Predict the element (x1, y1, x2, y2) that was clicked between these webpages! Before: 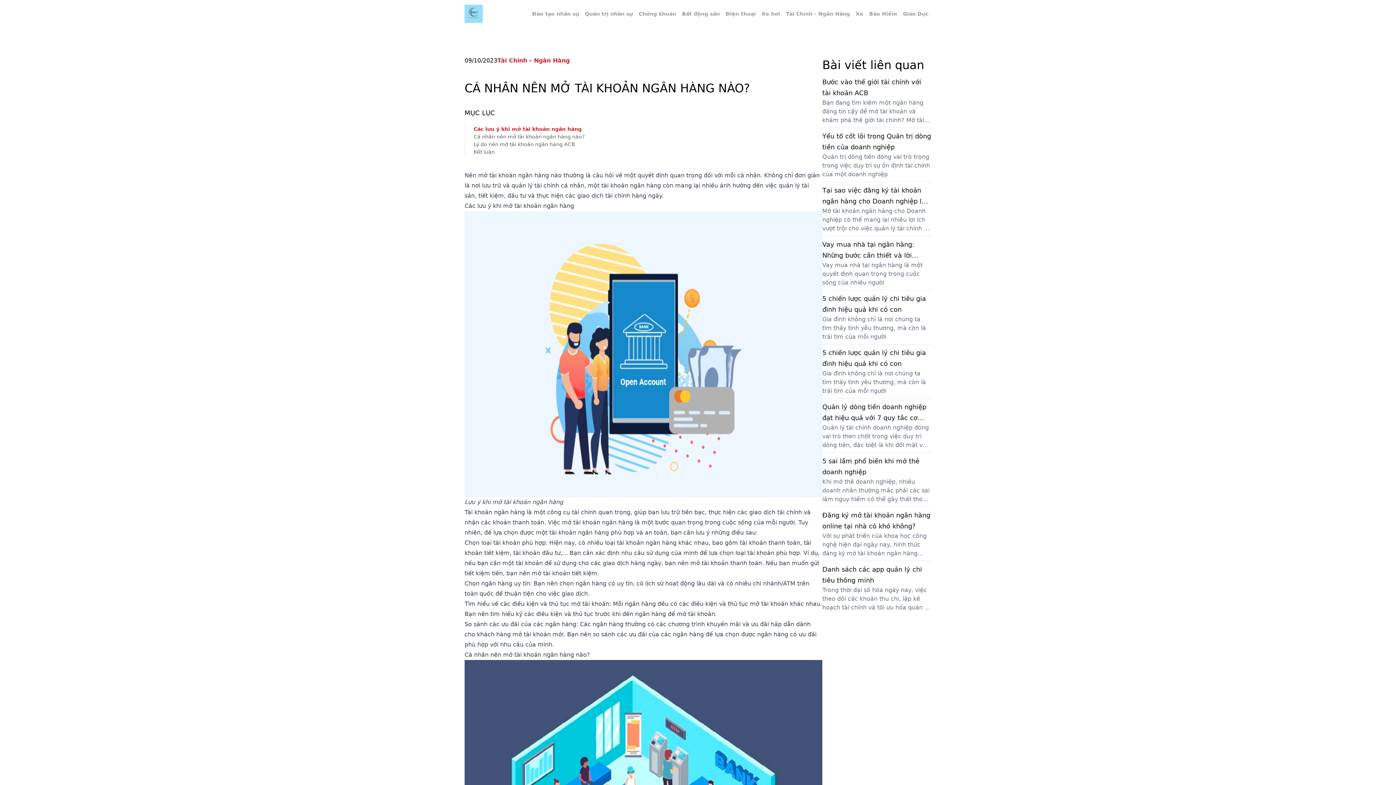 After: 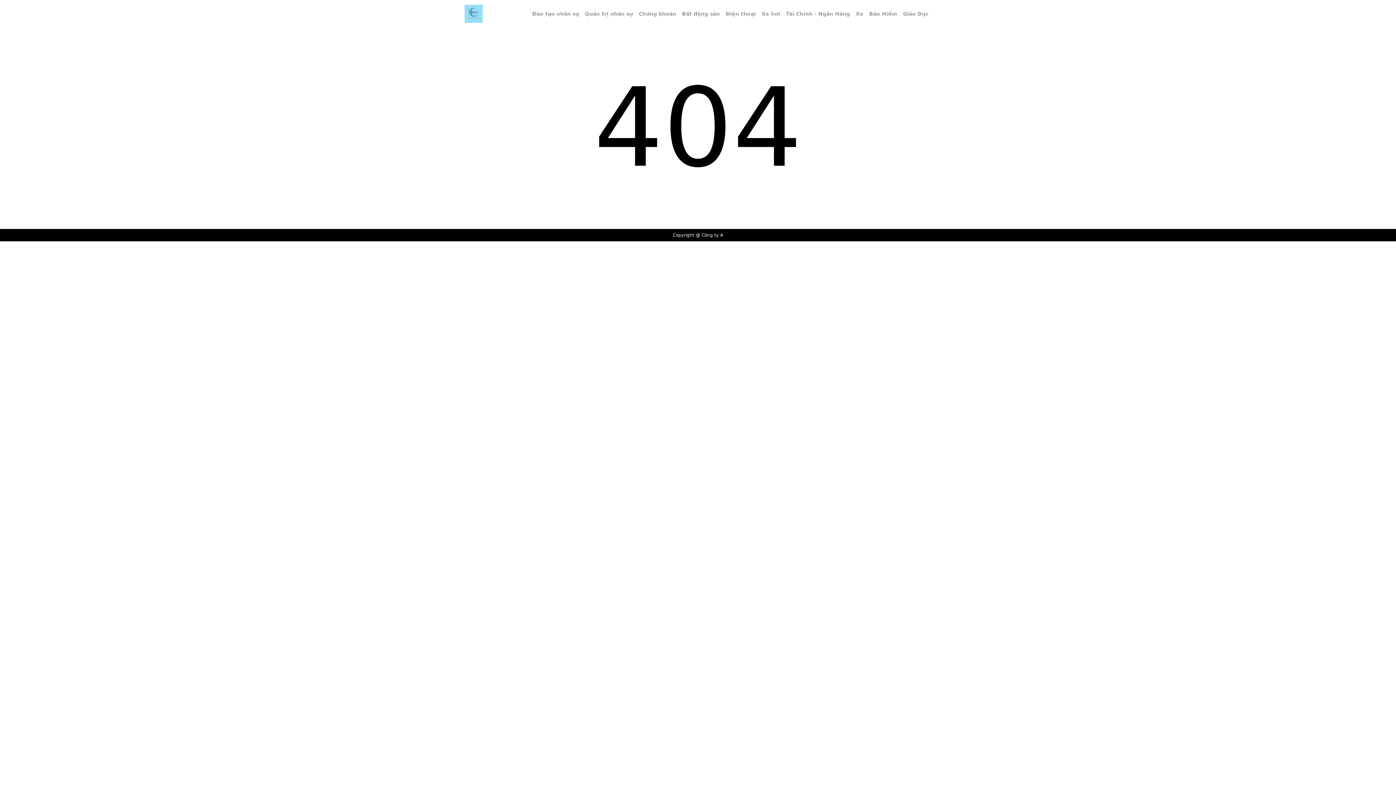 Action: label: Quản lý dòng tiền doanh nghiệp đạt hiệu quả với 7 quy tắc cơ bản bbox: (822, 401, 931, 423)